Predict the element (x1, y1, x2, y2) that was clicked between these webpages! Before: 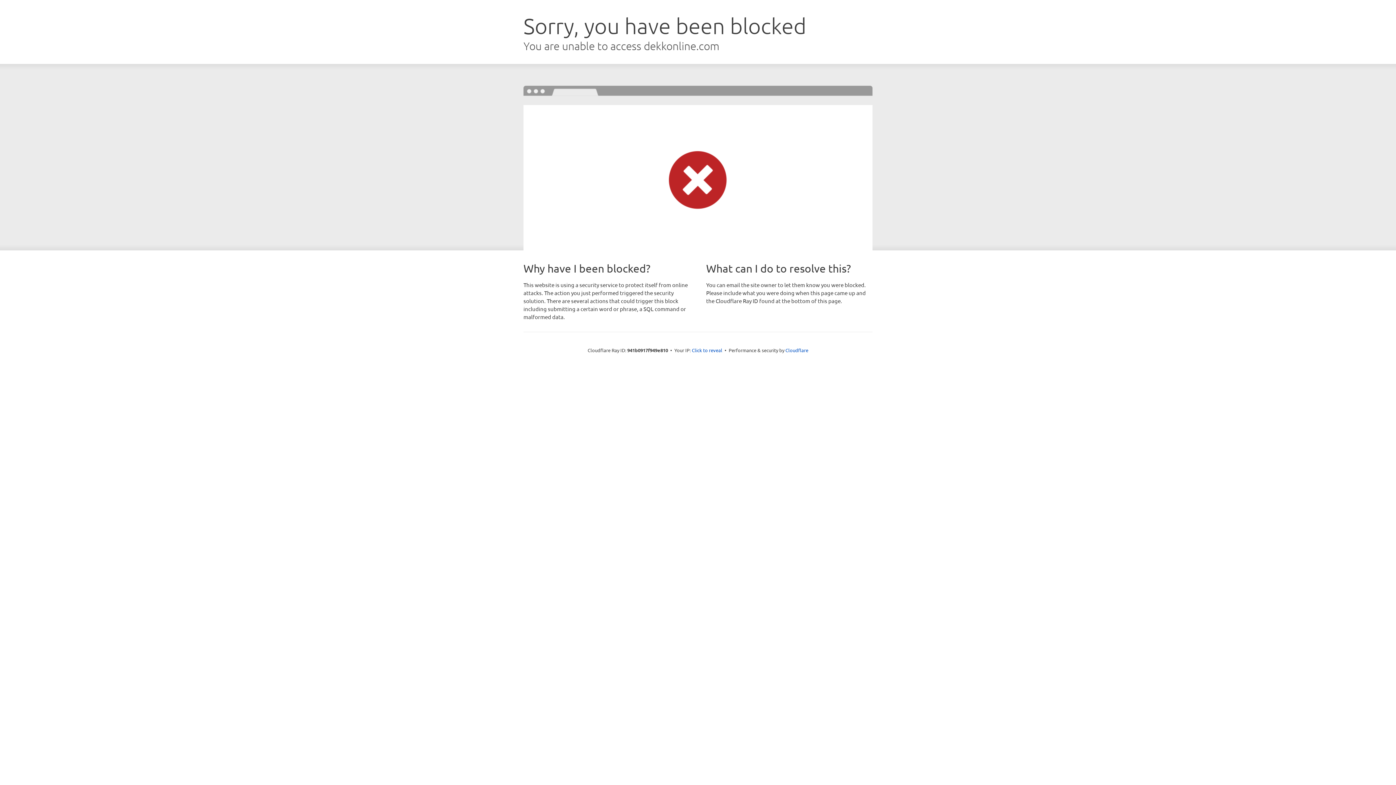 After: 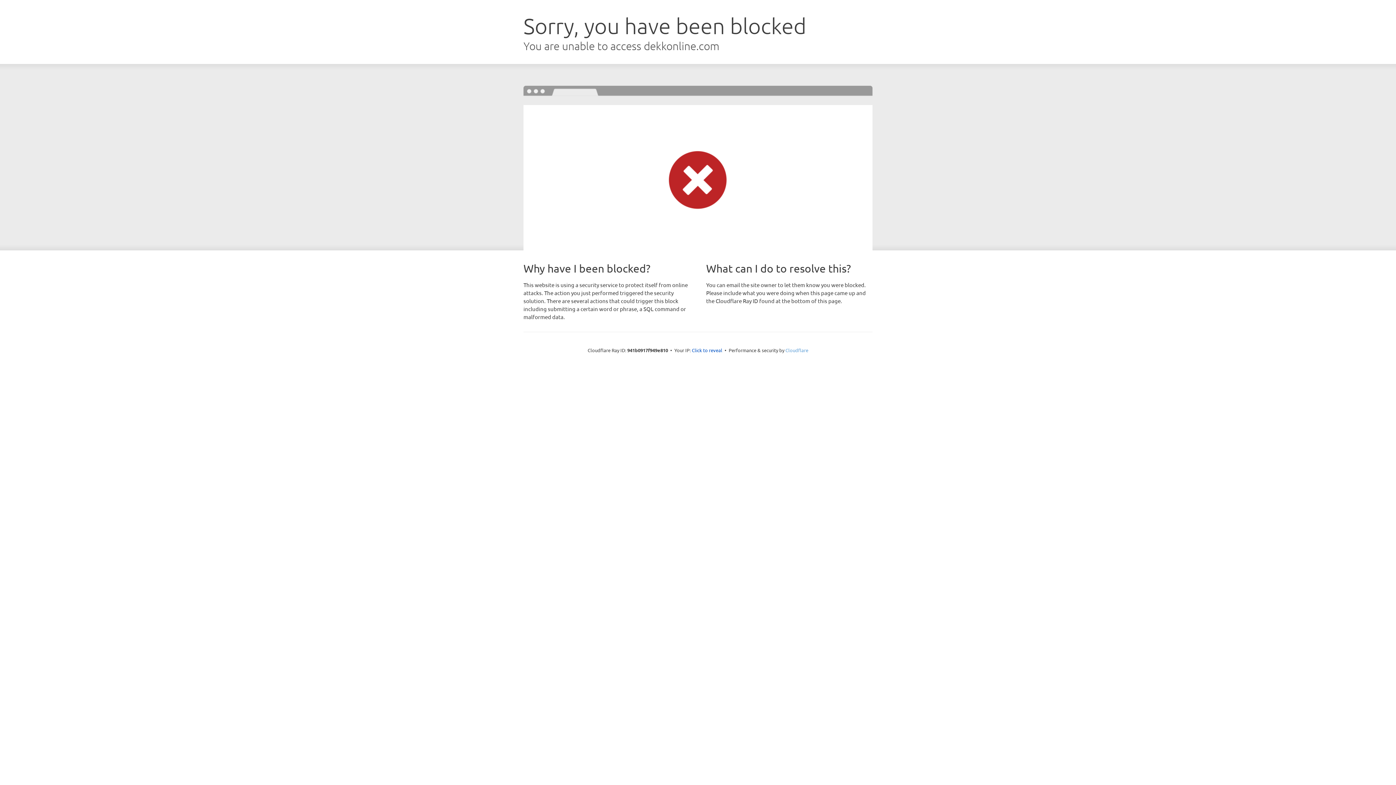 Action: bbox: (785, 347, 808, 353) label: Cloudflare